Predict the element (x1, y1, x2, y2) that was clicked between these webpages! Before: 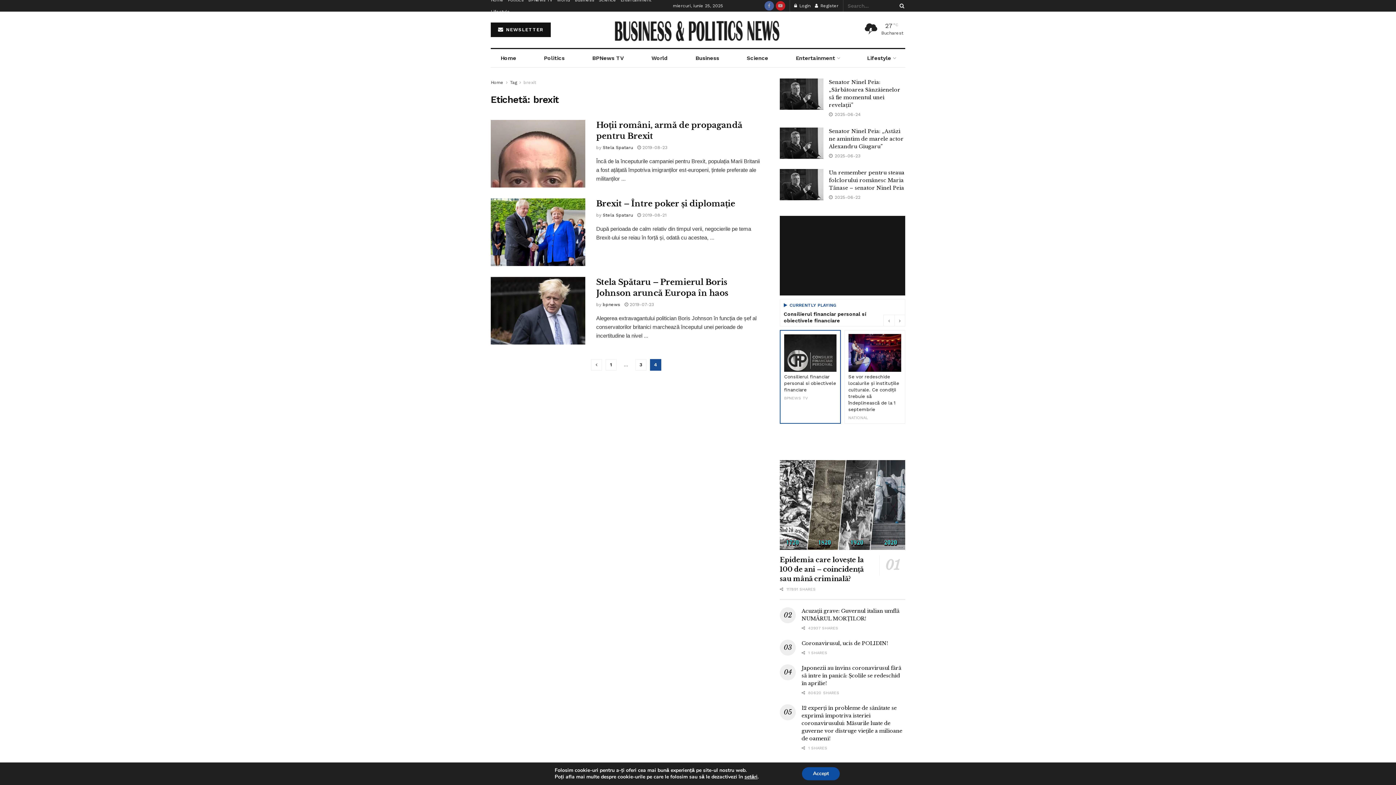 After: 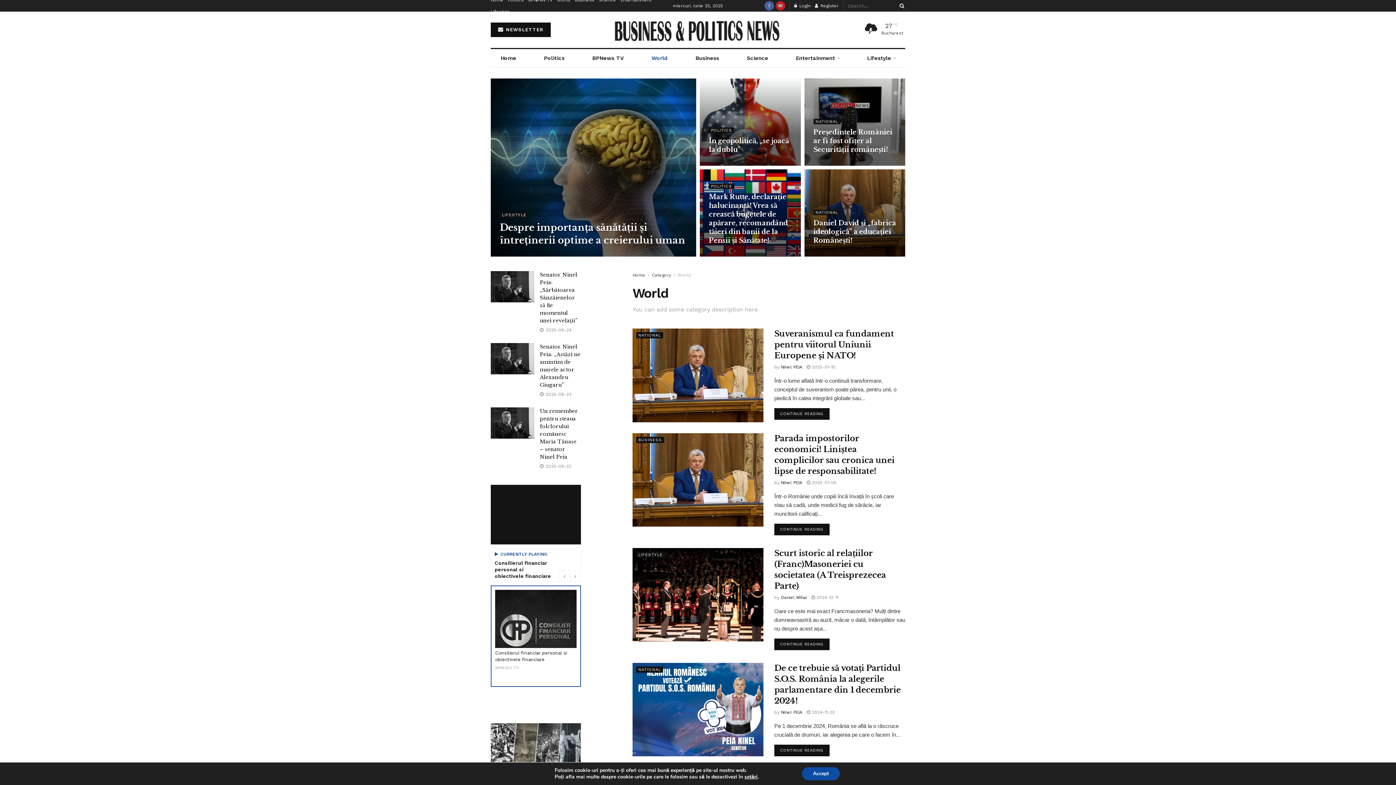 Action: label: World bbox: (557, -5, 570, 5)